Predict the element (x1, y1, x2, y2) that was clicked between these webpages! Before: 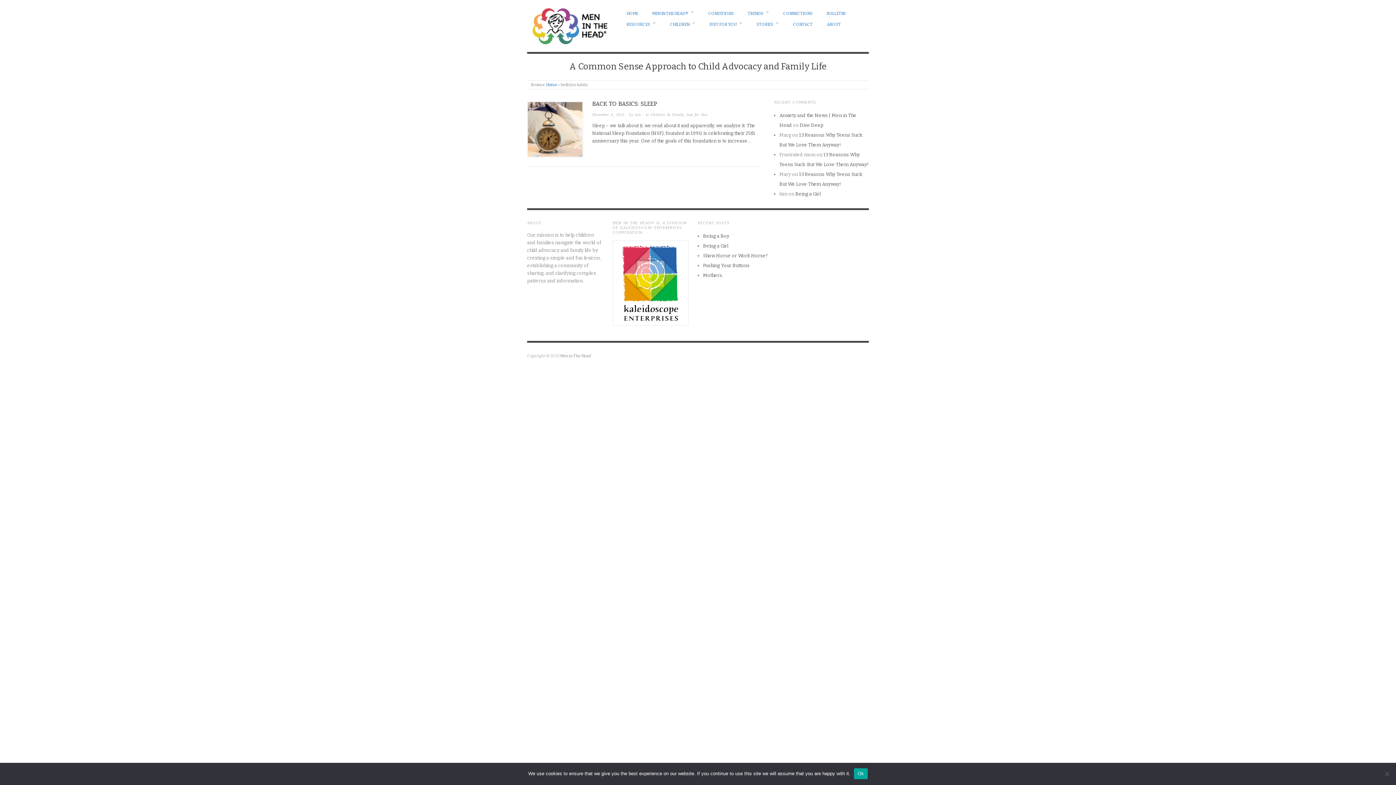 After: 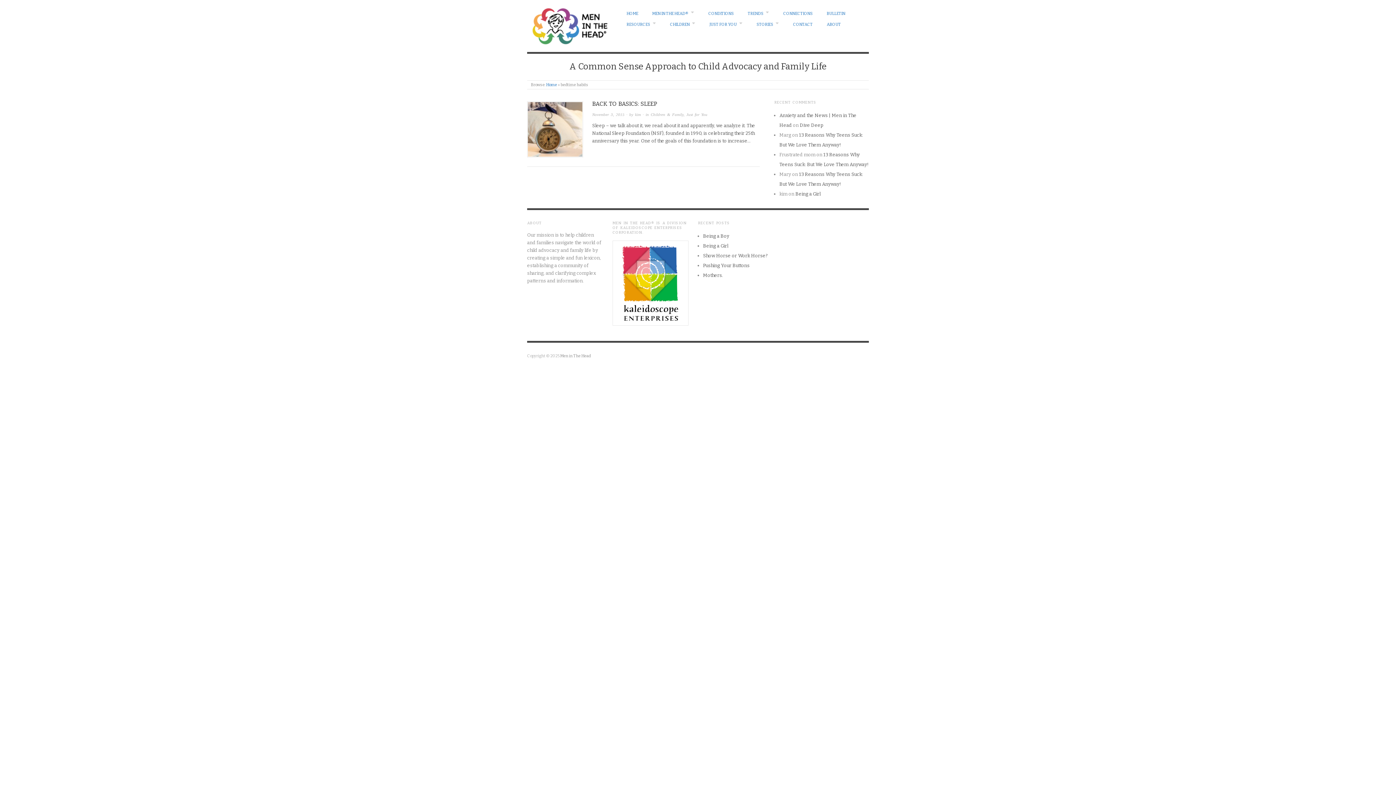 Action: label: Ok bbox: (854, 768, 867, 779)